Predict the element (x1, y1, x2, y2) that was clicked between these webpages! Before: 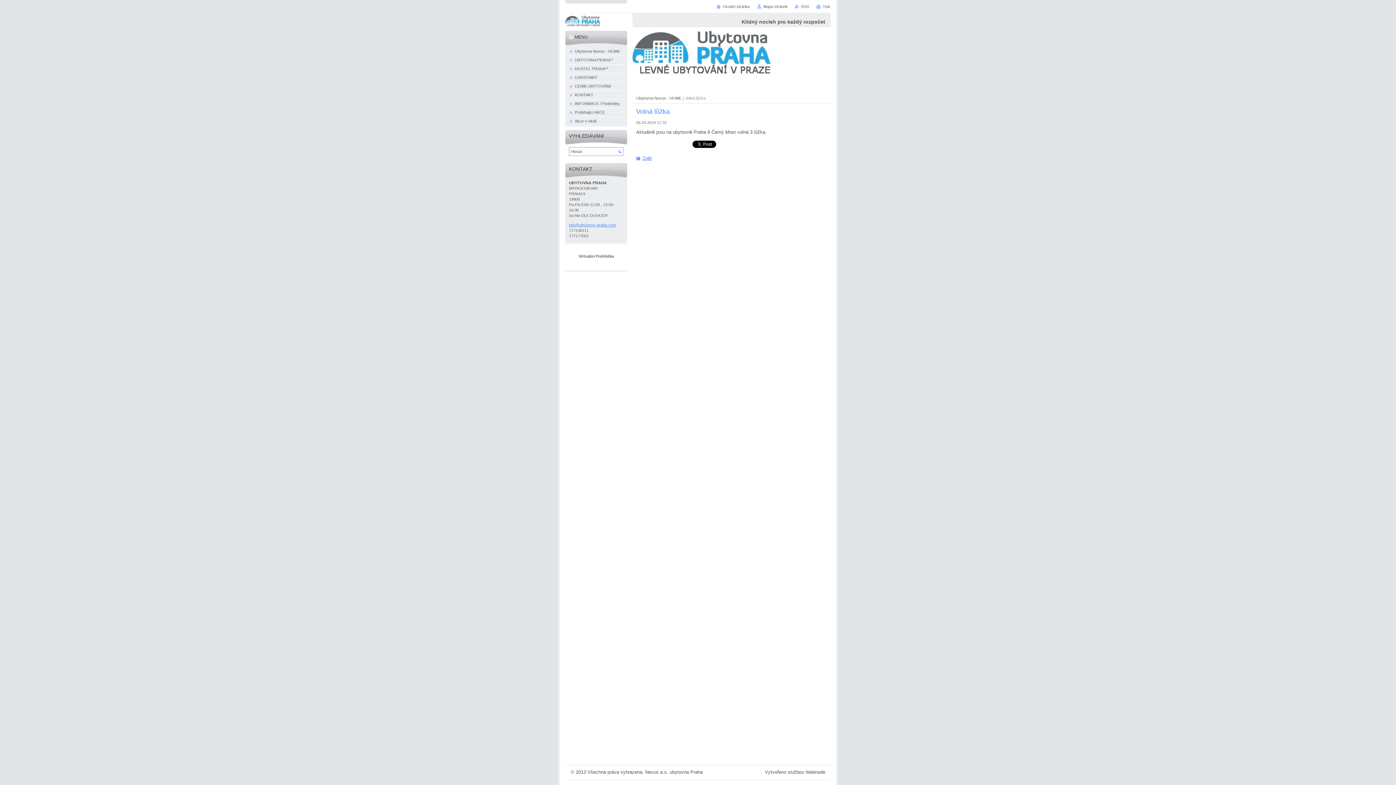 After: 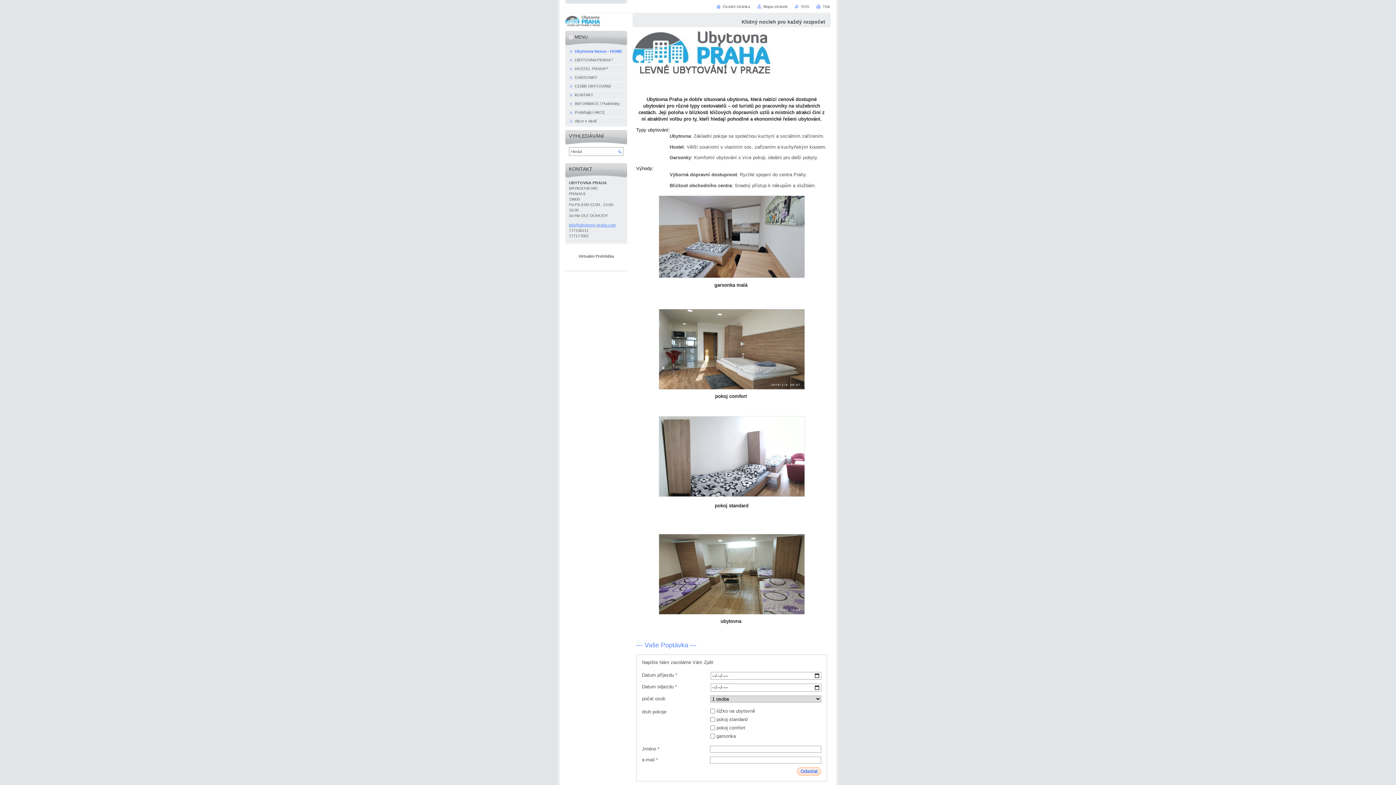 Action: label: Úvodní stránka bbox: (716, 4, 750, 8)